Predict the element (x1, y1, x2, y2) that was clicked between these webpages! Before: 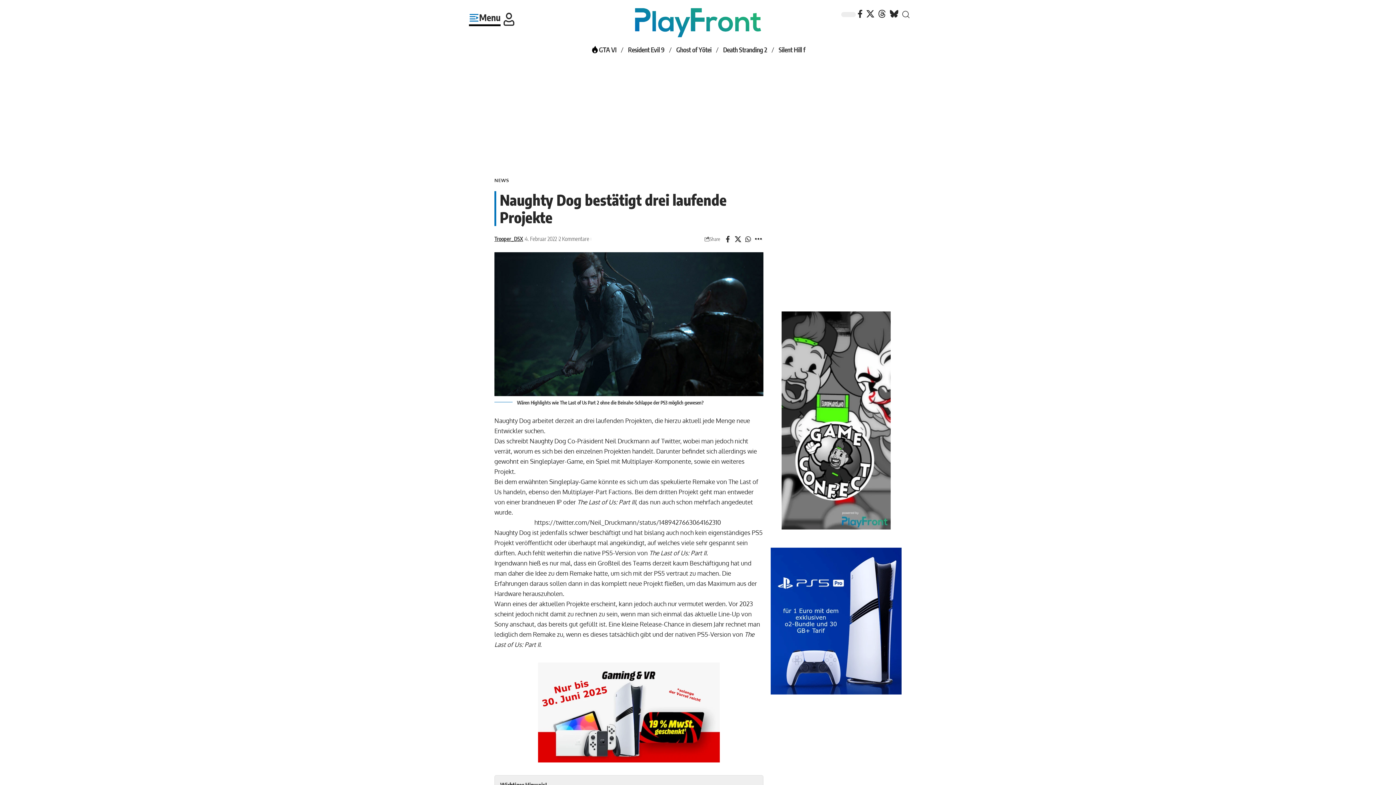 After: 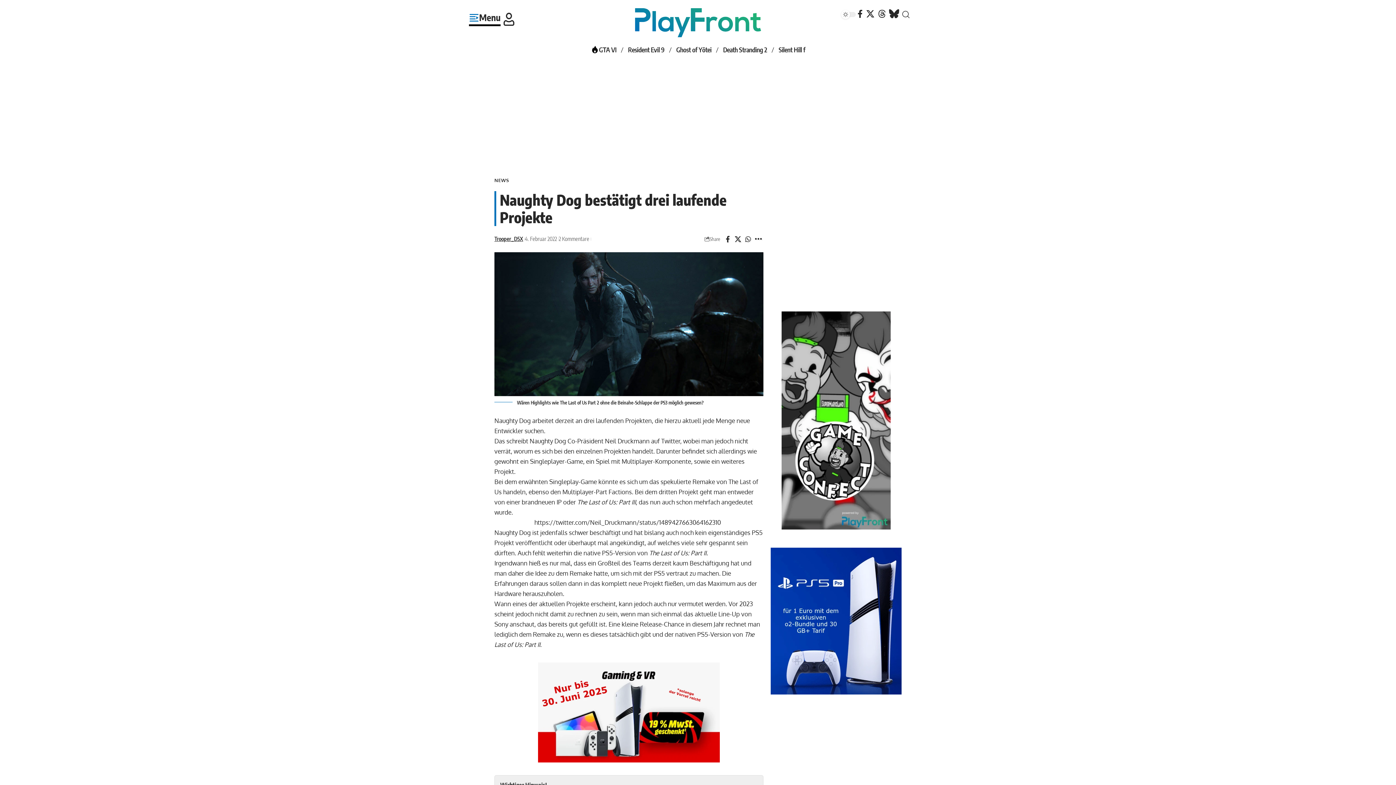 Action: label: Bluesky bbox: (887, 7, 900, 20)